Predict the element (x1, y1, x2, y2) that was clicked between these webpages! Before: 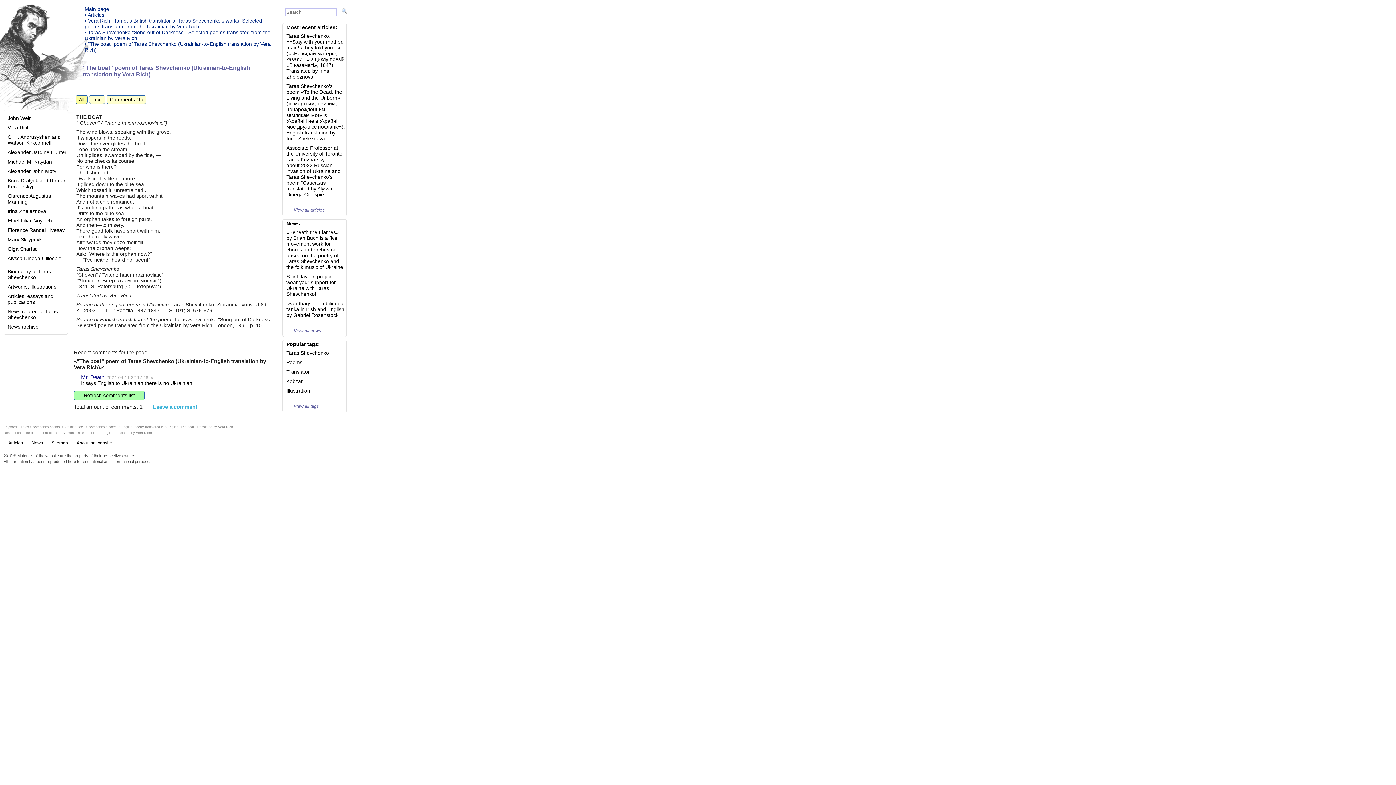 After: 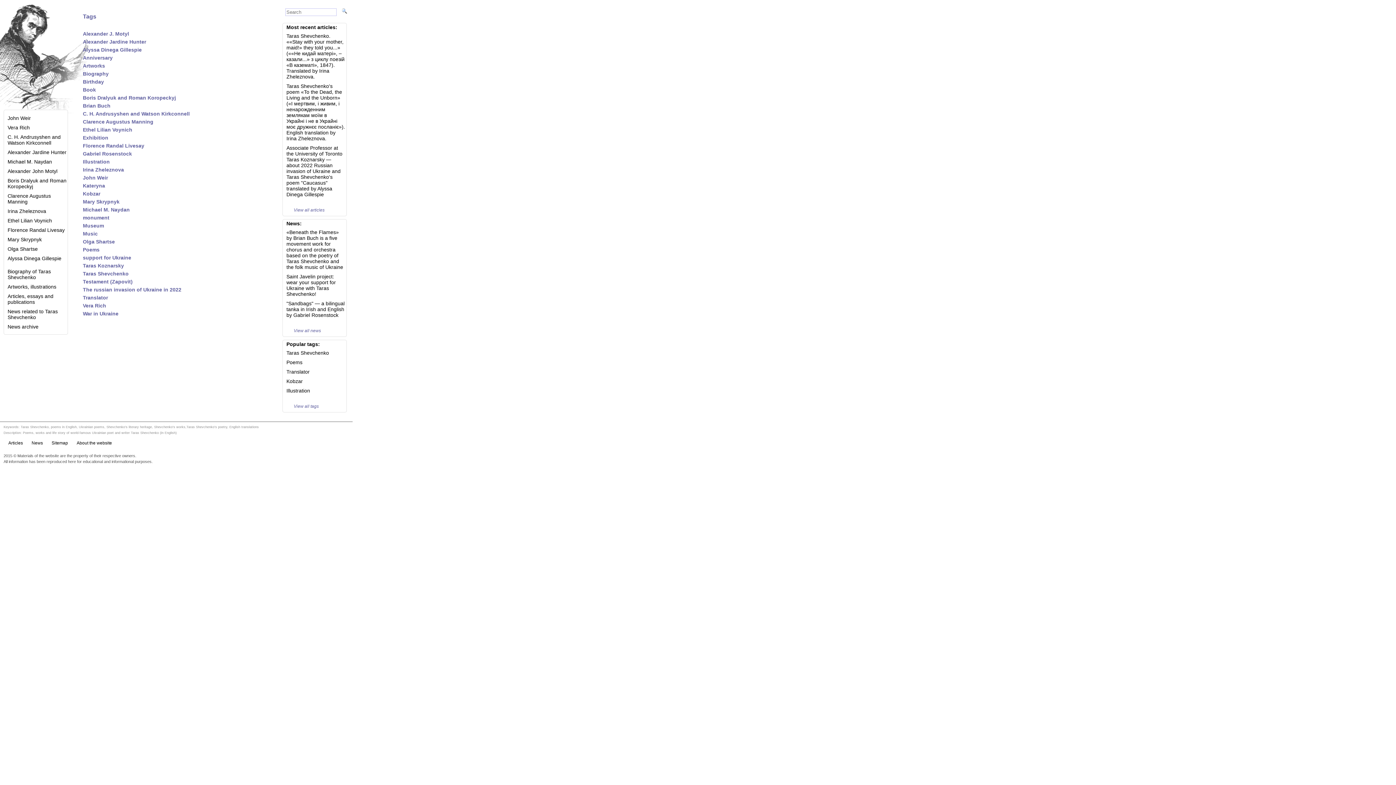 Action: label: View all tags bbox: (286, 403, 320, 409)